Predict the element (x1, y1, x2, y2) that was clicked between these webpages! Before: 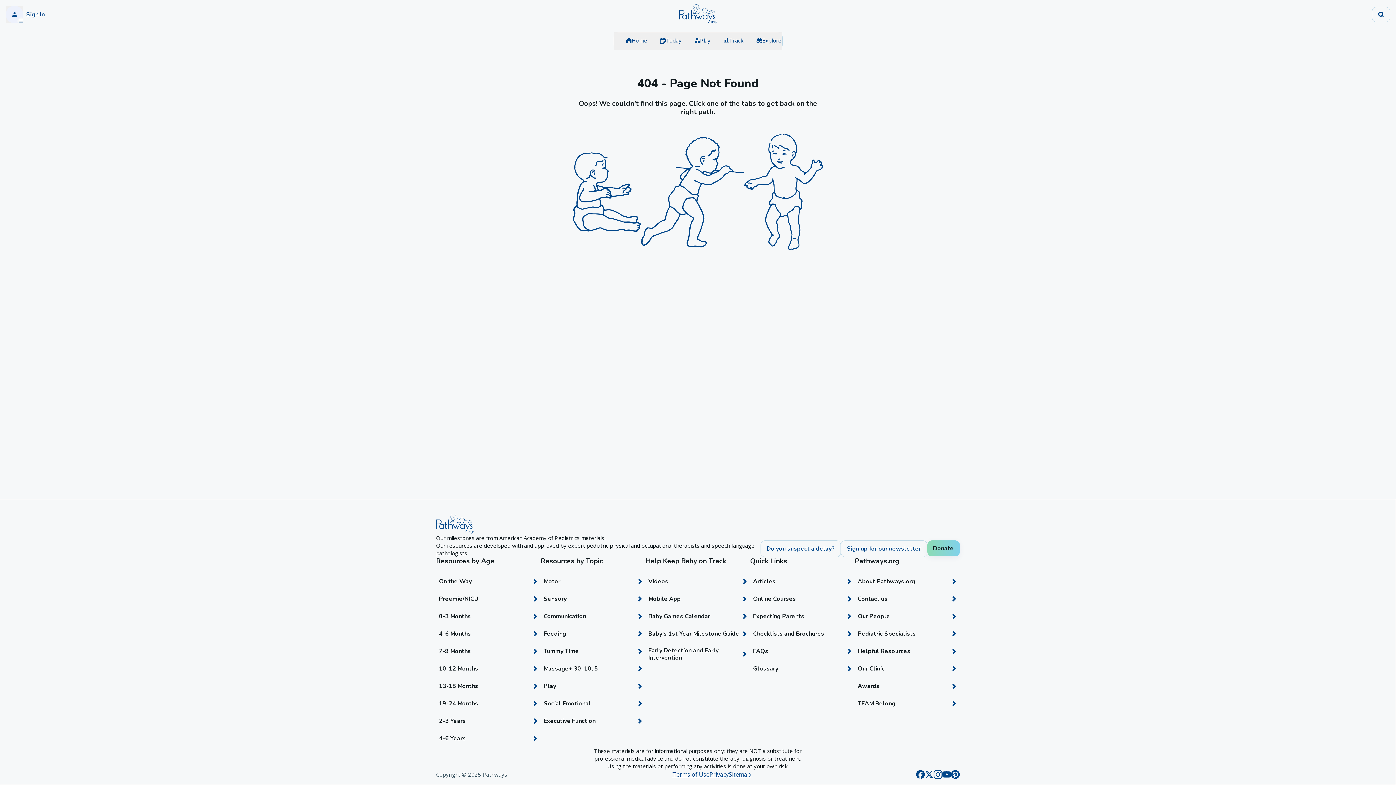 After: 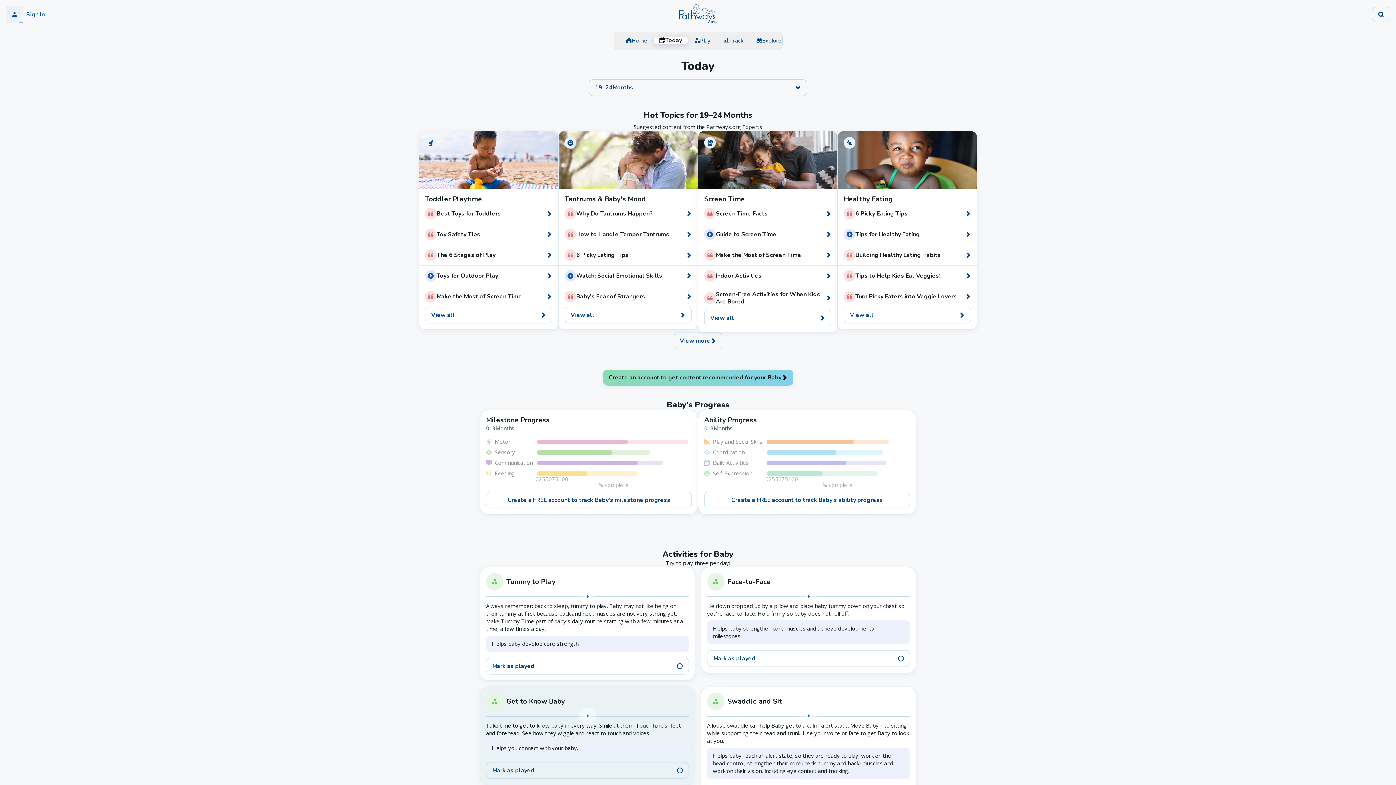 Action: bbox: (436, 695, 540, 712) label: 19-24
Months